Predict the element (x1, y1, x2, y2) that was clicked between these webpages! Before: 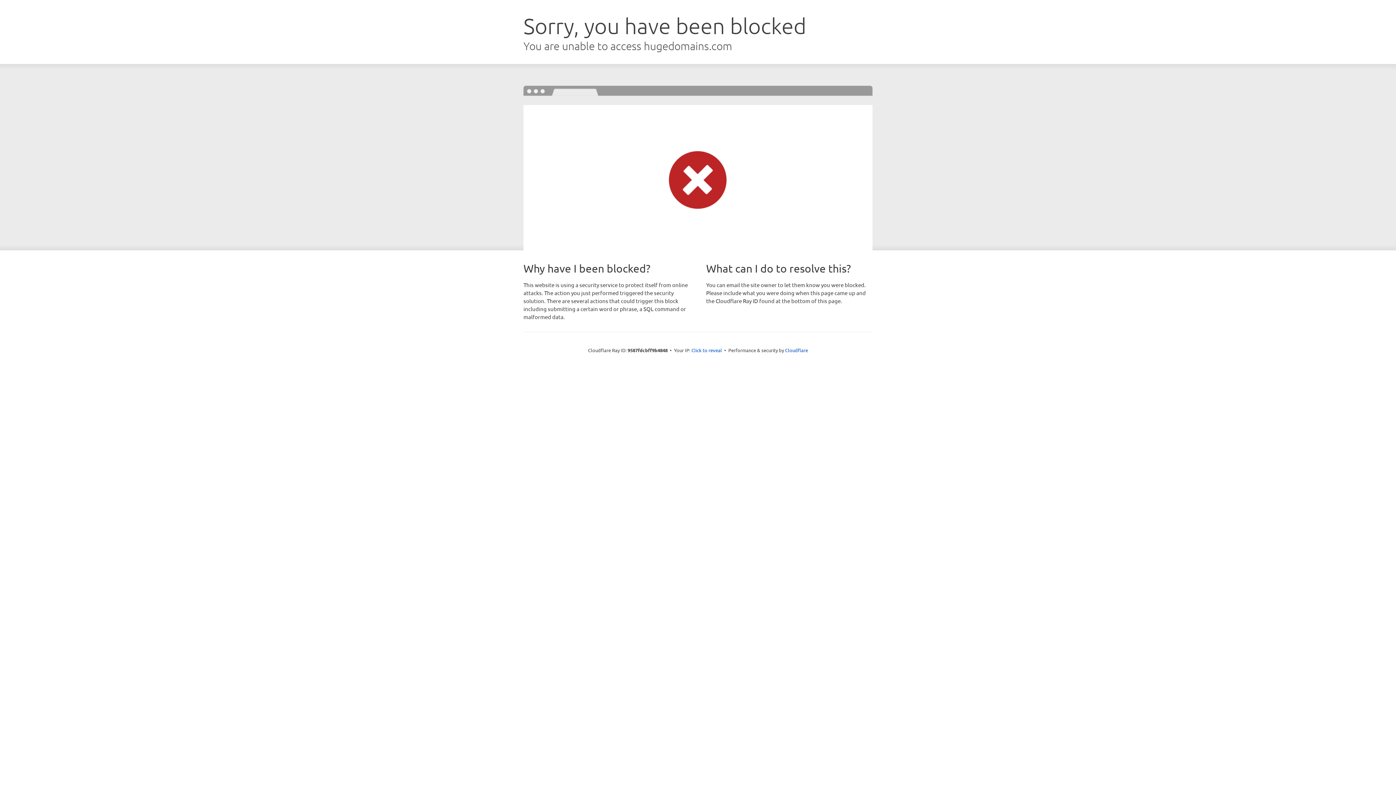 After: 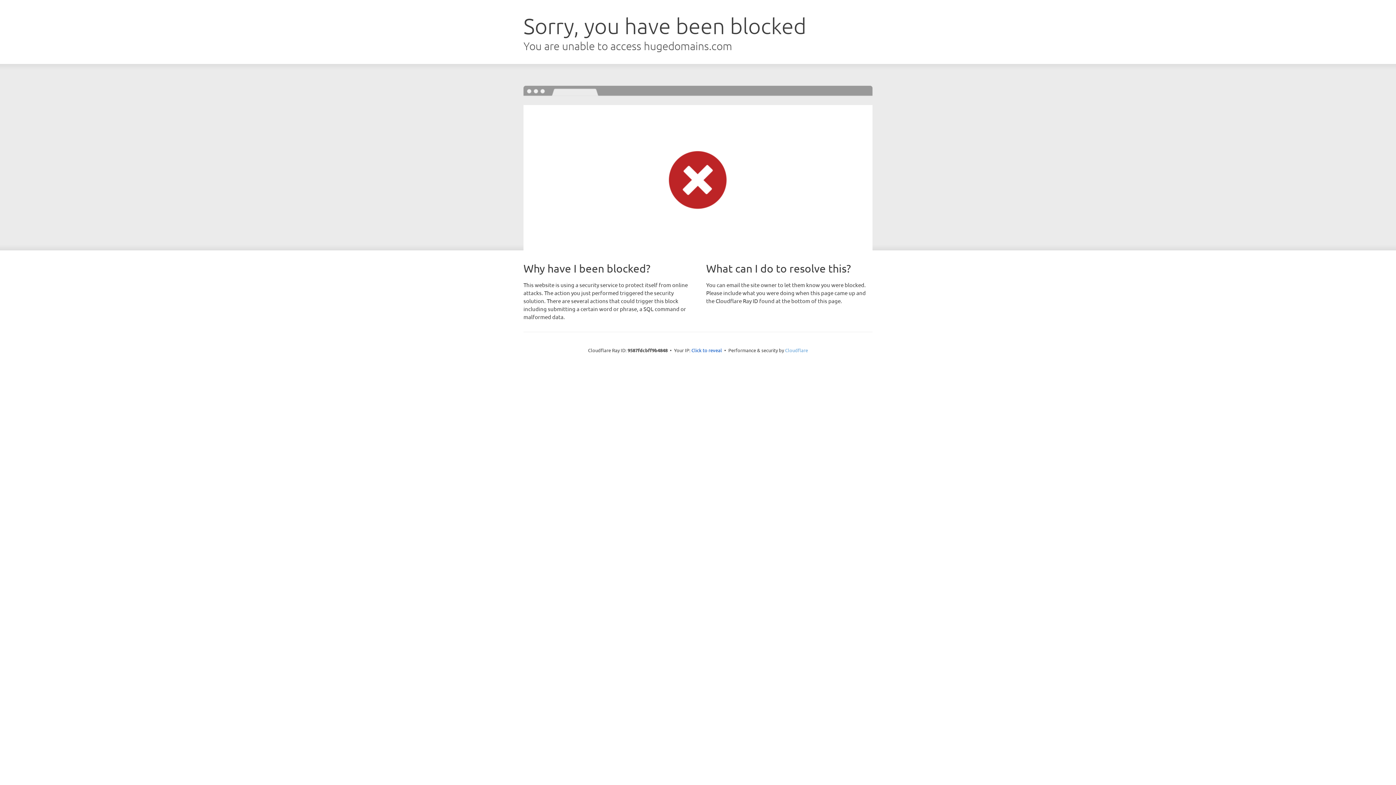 Action: label: Cloudflare bbox: (785, 347, 808, 353)